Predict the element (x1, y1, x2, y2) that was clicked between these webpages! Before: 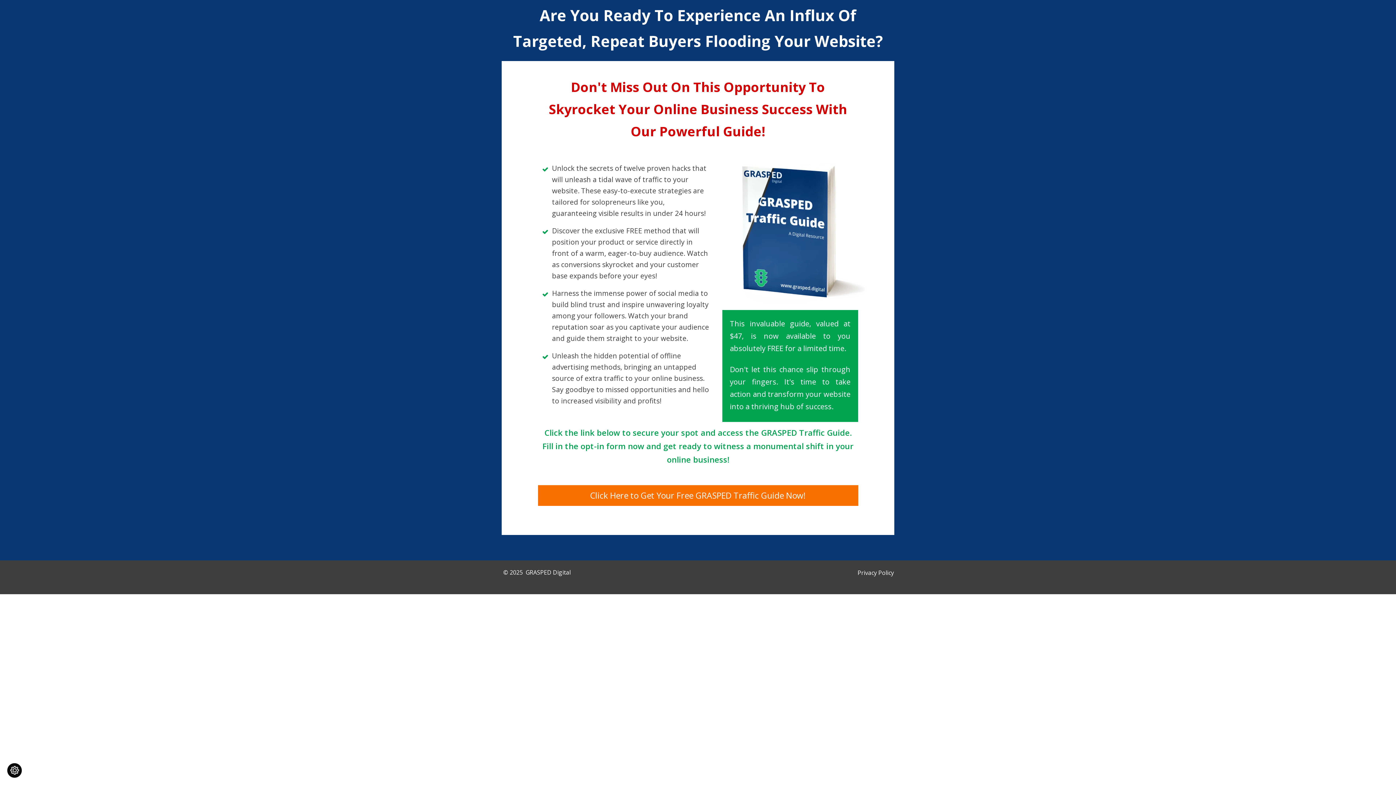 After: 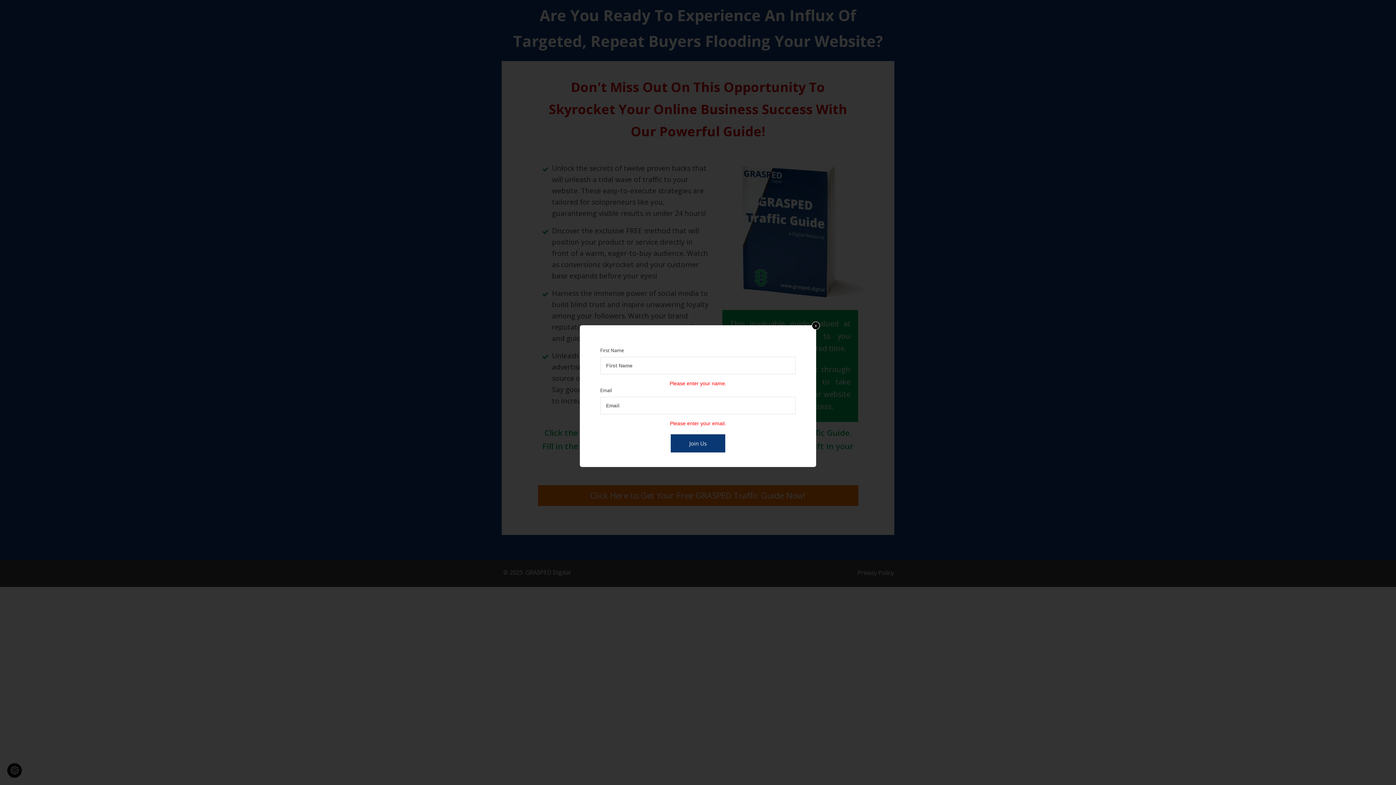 Action: bbox: (538, 485, 858, 506) label: Click Here to Get Your Free GRASPED Traffic Guide Now!